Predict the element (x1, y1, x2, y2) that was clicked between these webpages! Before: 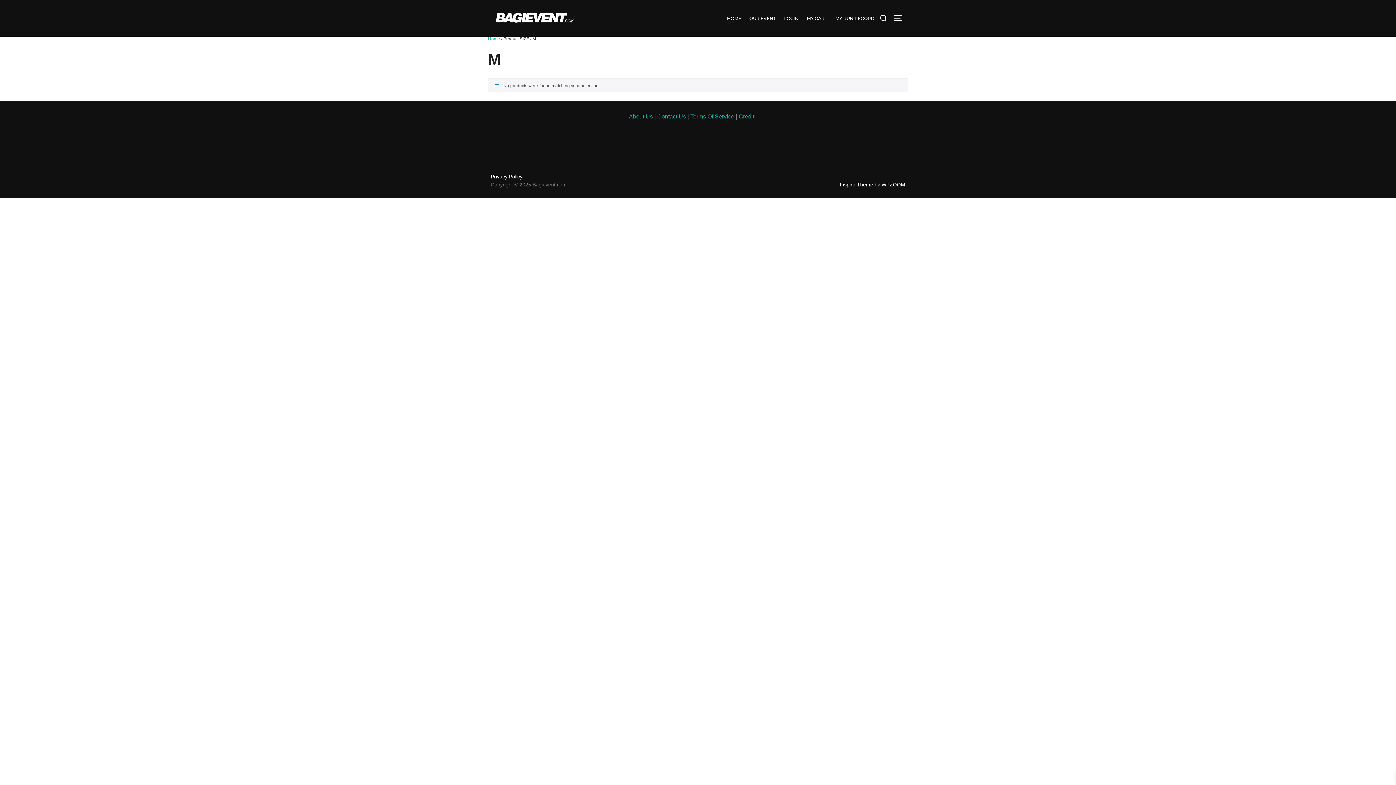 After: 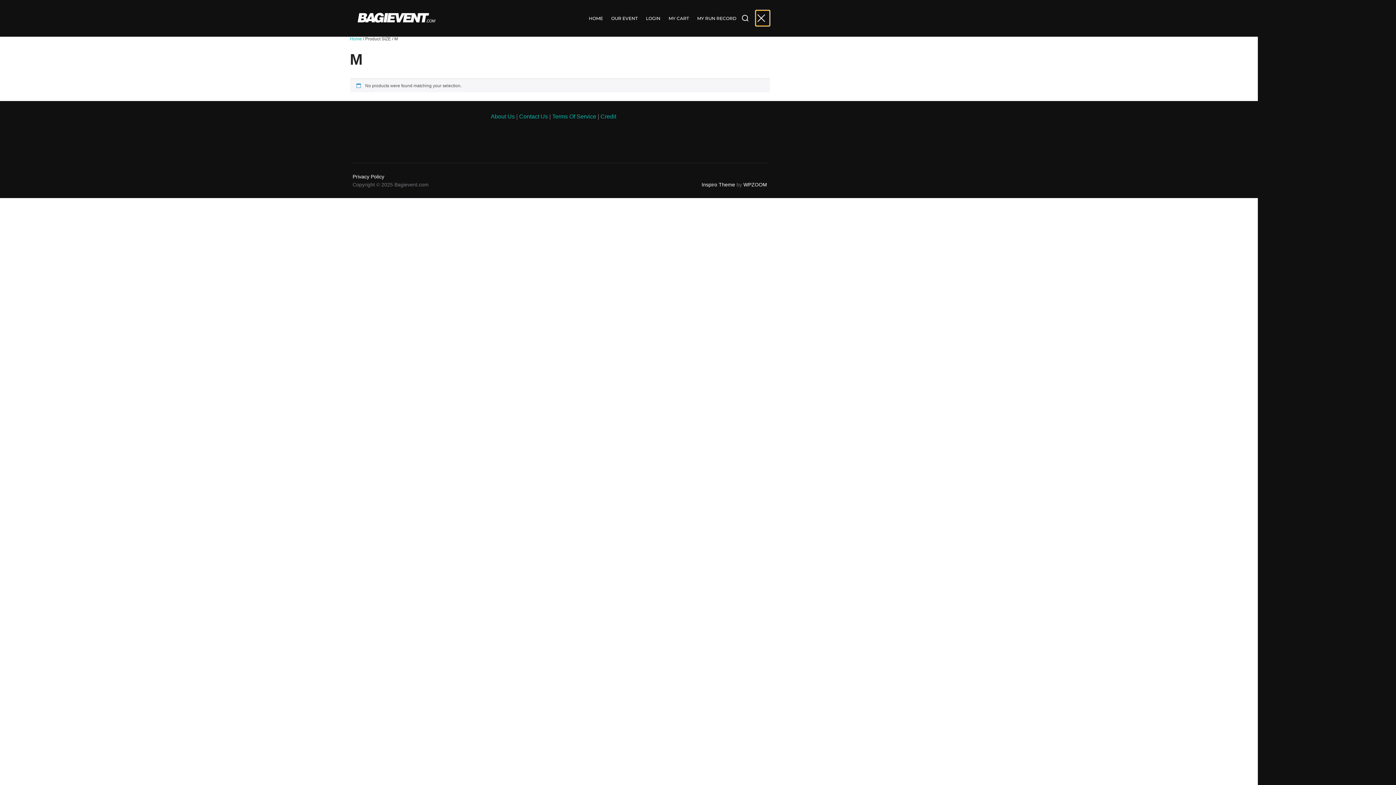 Action: bbox: (893, 10, 908, 26) label: TOGGLE SIDEBAR & NAVIGATION